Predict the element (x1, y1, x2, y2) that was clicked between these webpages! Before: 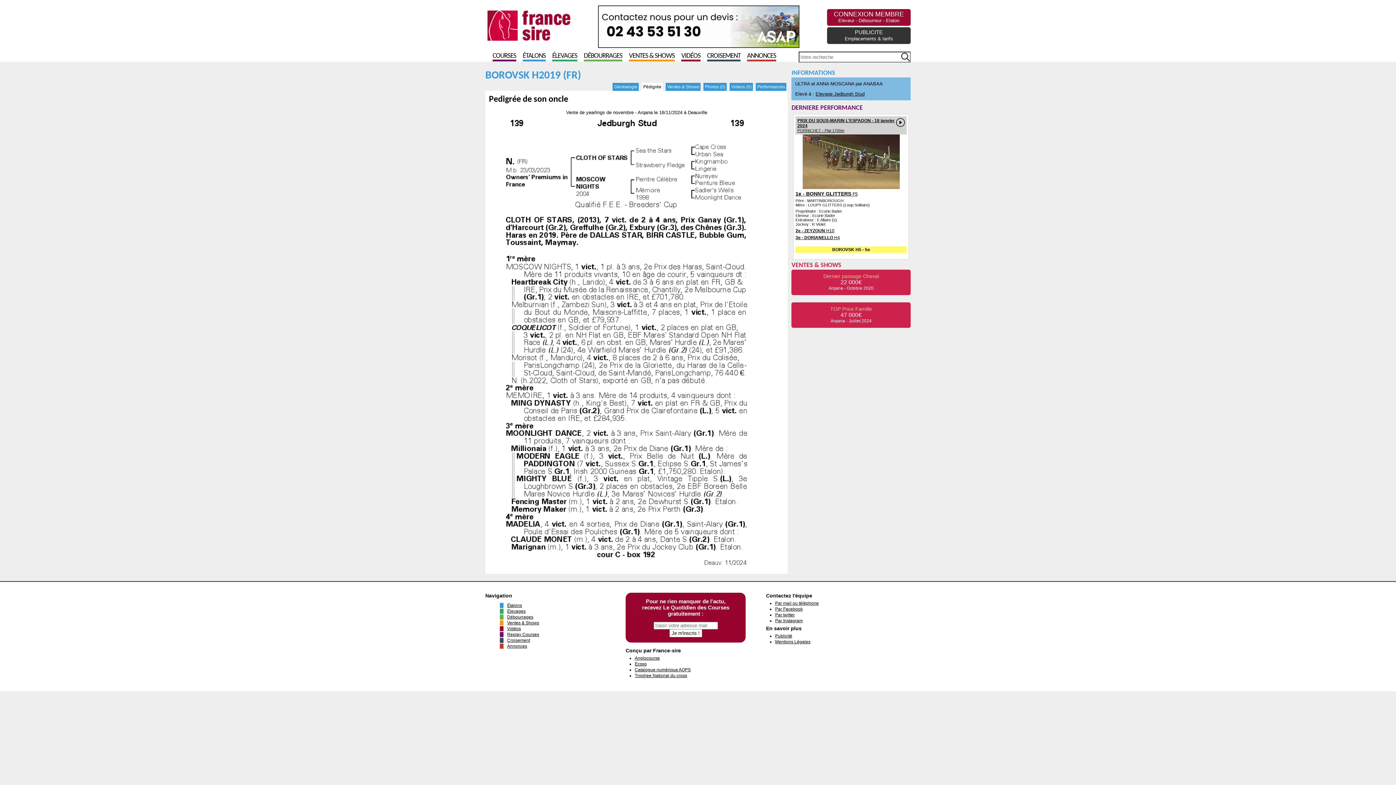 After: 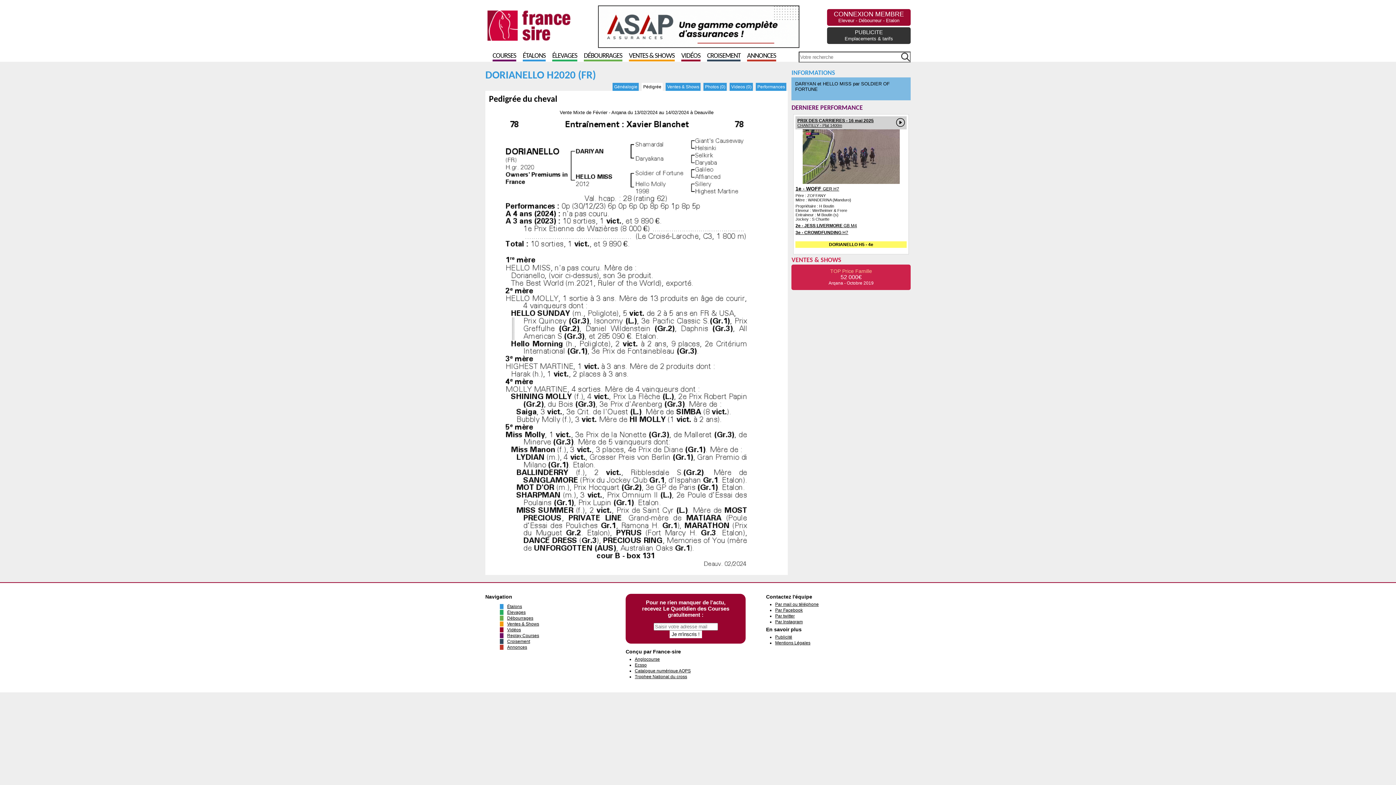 Action: label: 3e - DORIANELLO H4 bbox: (795, 235, 840, 240)